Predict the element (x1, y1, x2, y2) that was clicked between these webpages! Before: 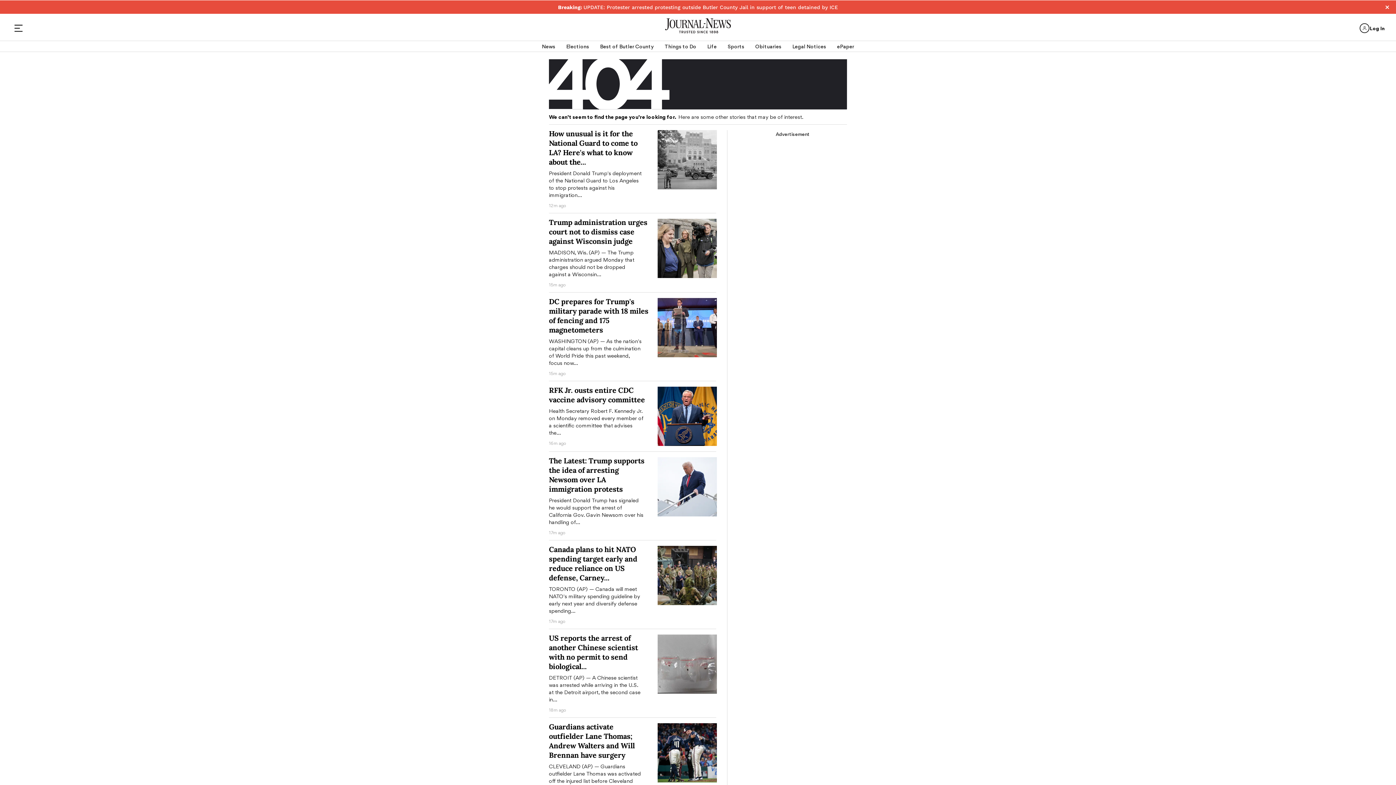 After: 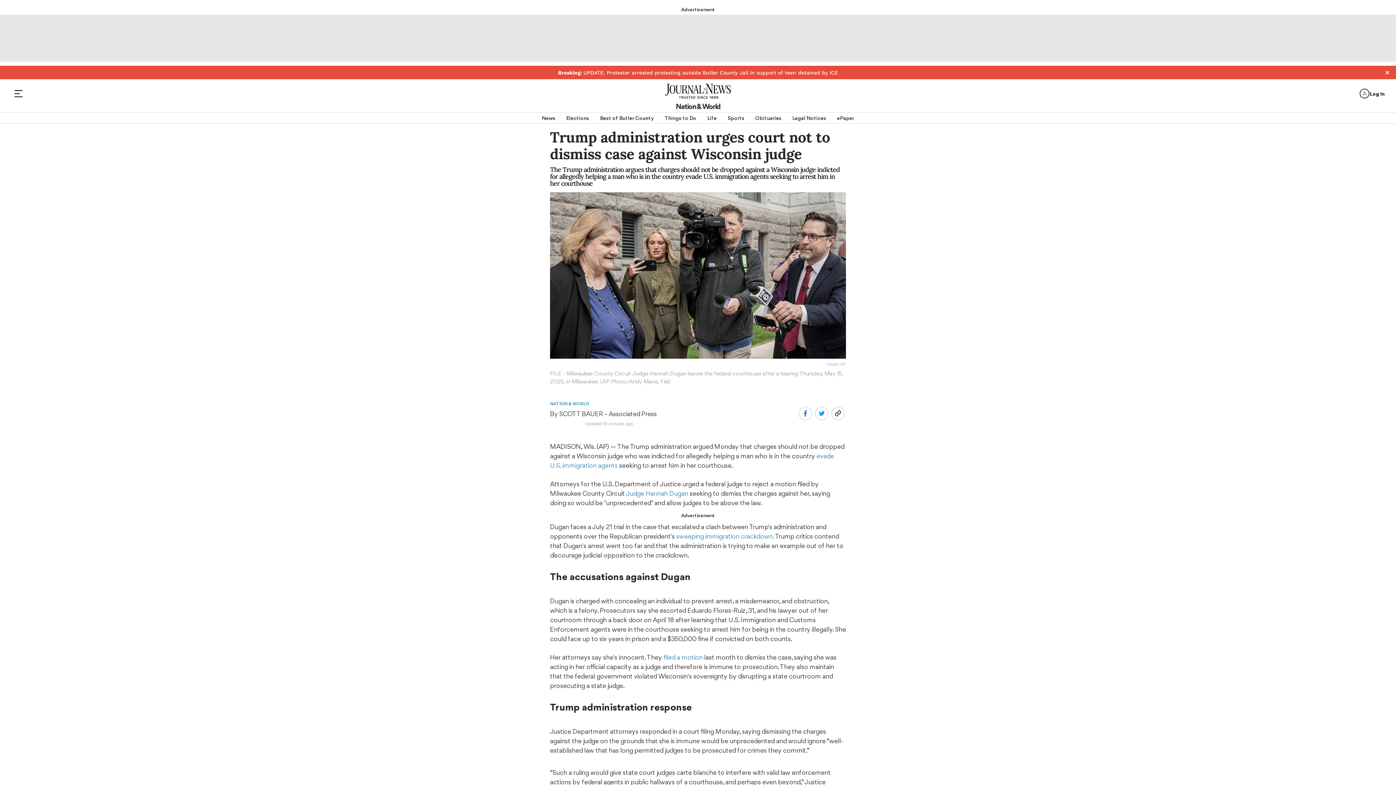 Action: bbox: (657, 219, 720, 287)